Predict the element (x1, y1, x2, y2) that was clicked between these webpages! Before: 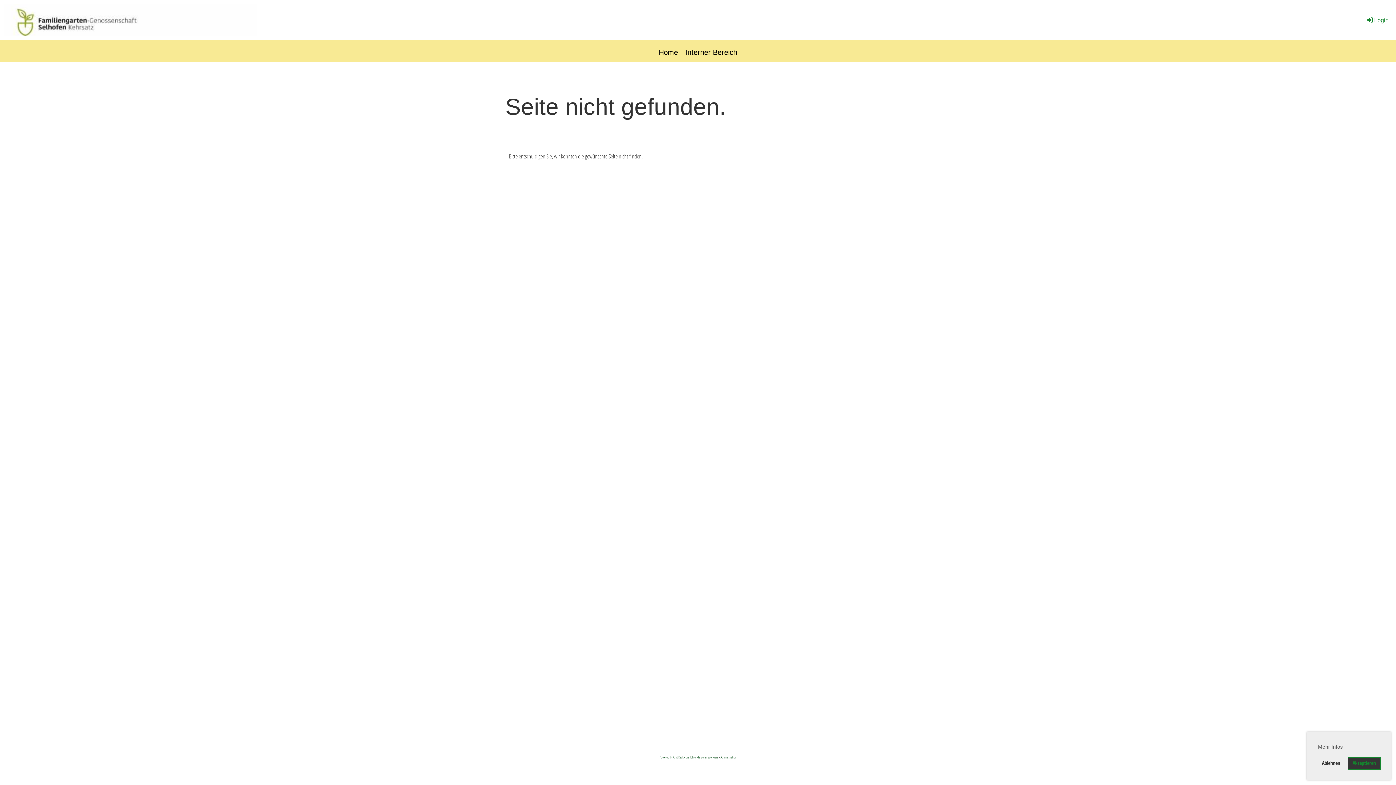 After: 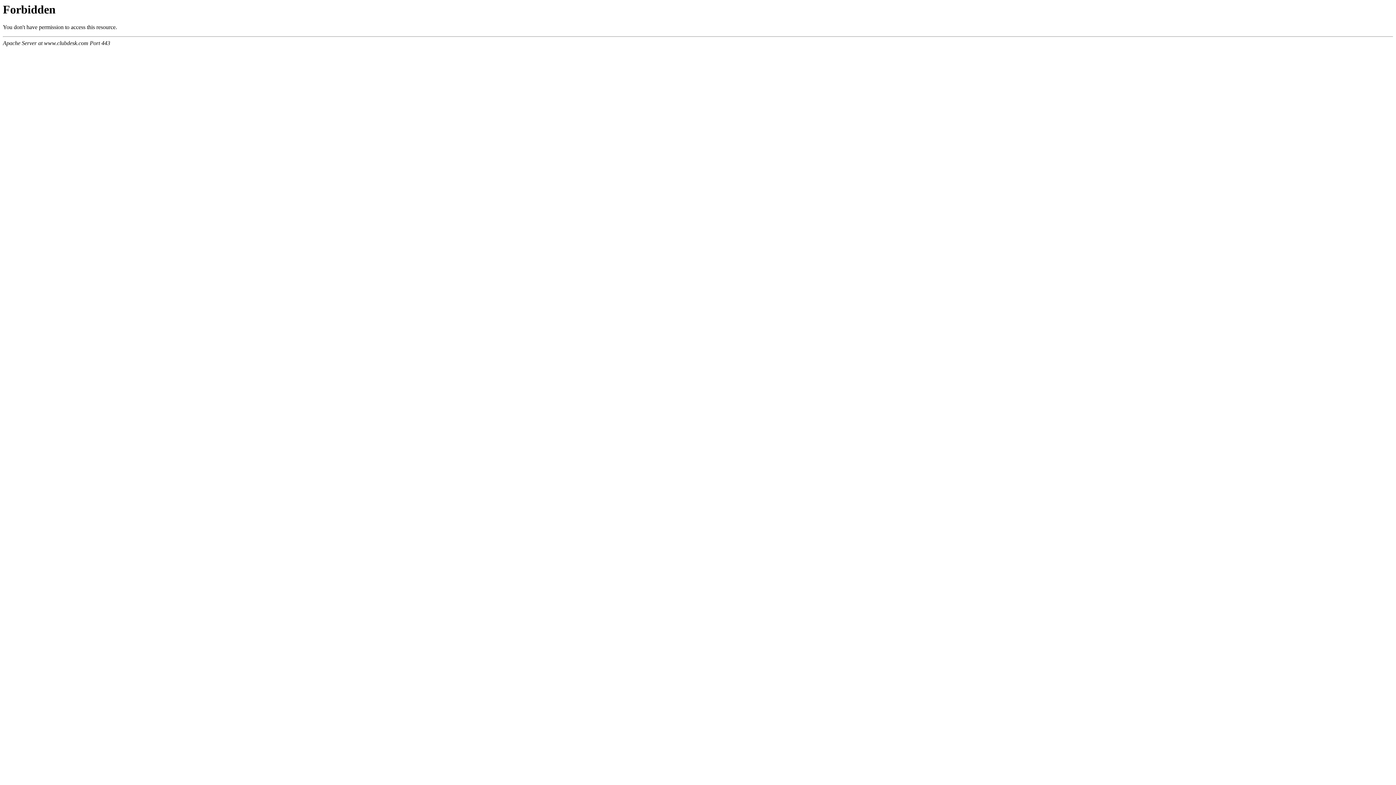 Action: label: Powered by ClubDesk - die führende Vereinssoftware bbox: (659, 755, 718, 760)